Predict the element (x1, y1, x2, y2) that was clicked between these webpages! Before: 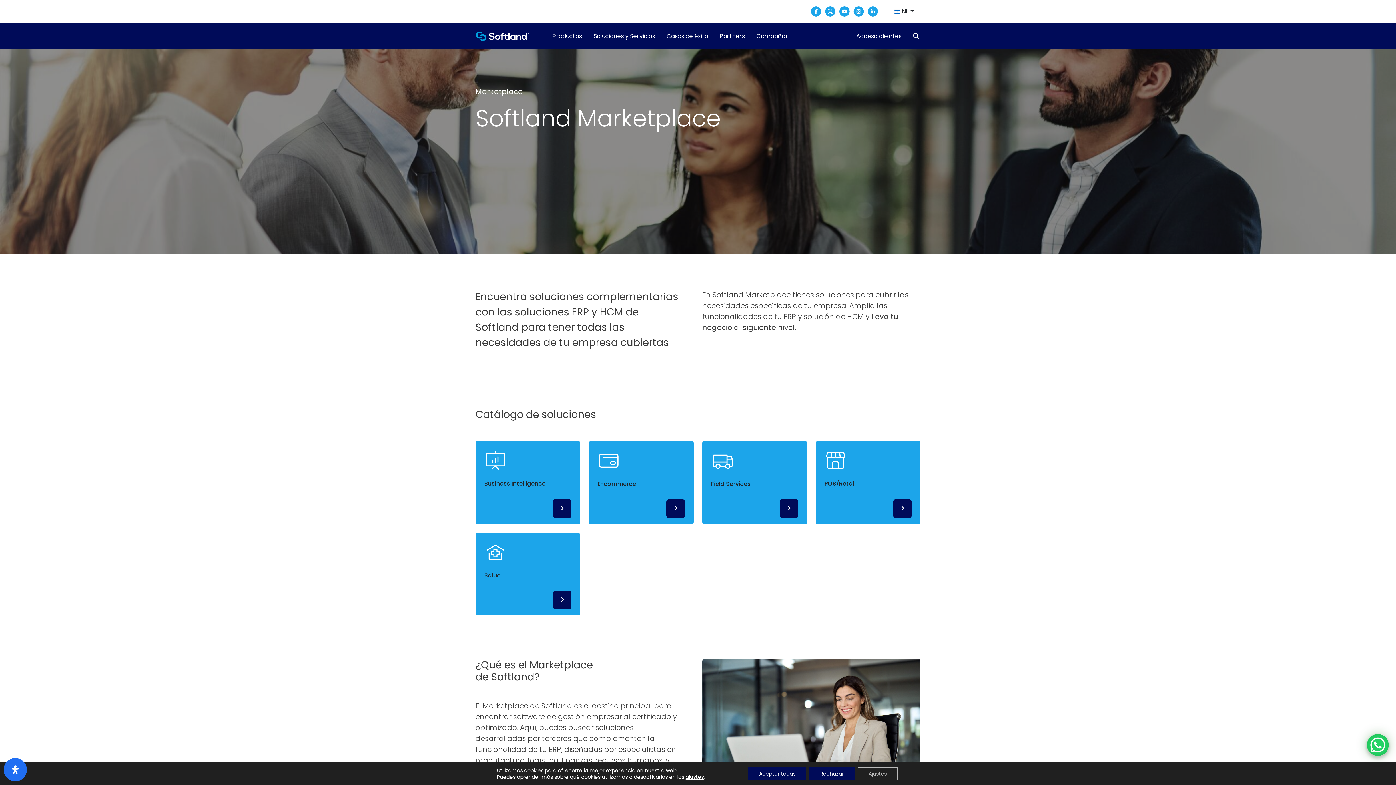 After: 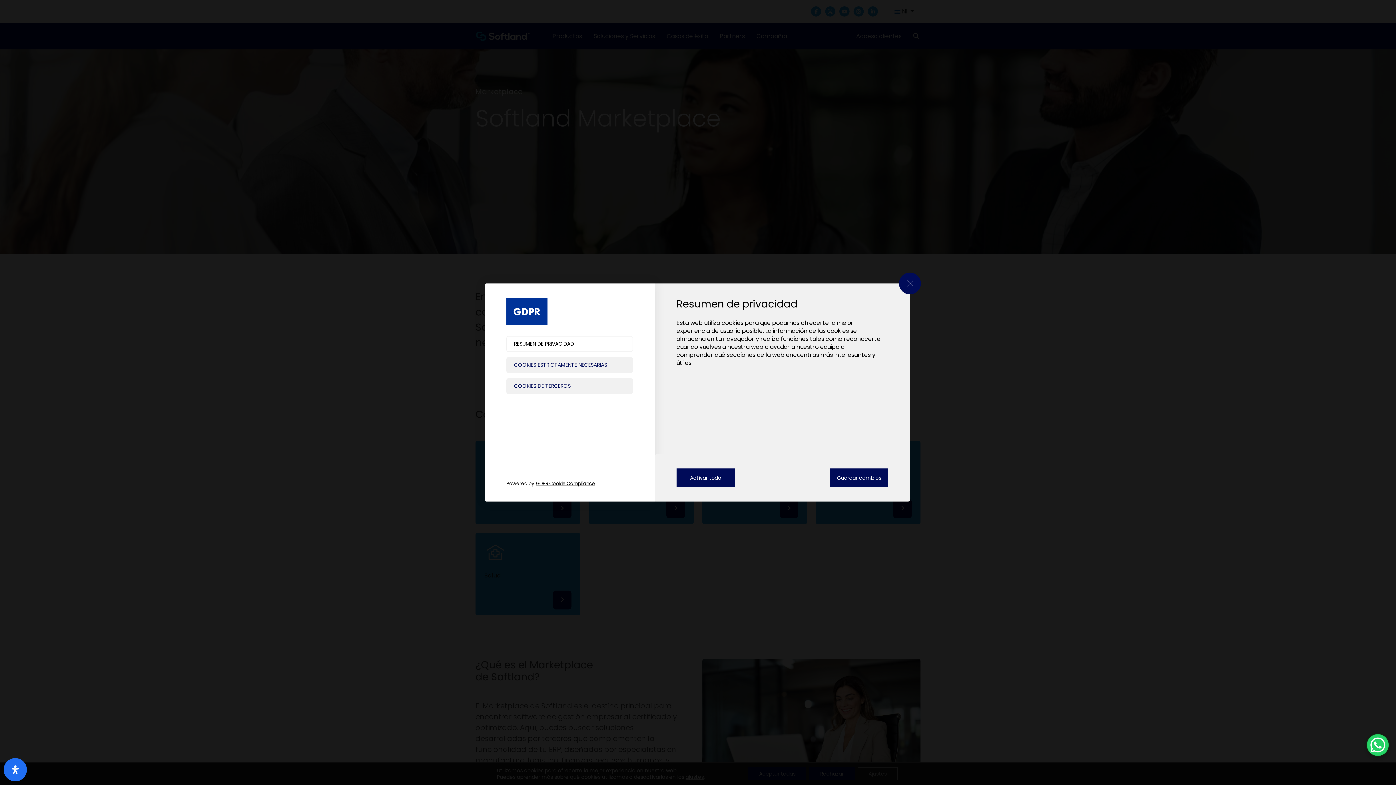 Action: bbox: (857, 767, 897, 780) label: Ajustes